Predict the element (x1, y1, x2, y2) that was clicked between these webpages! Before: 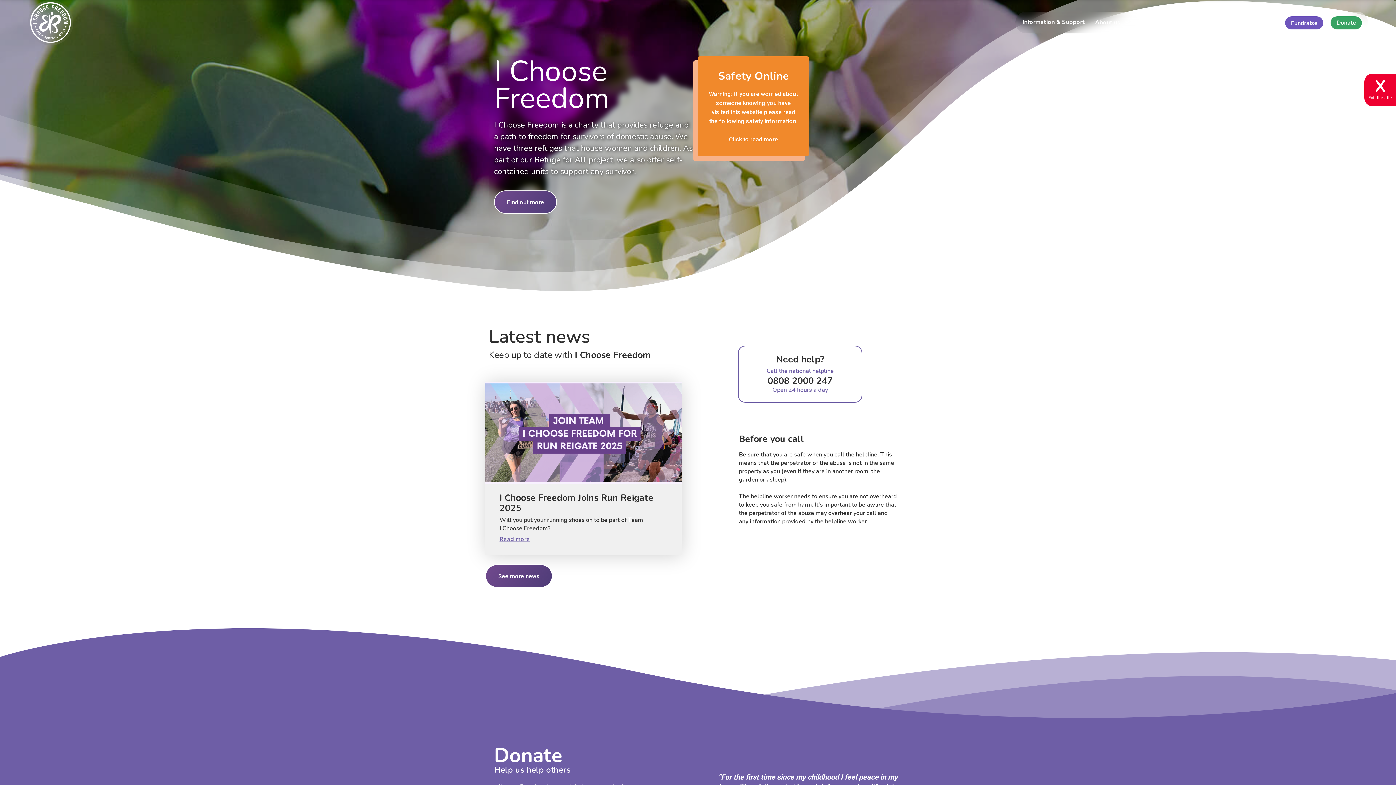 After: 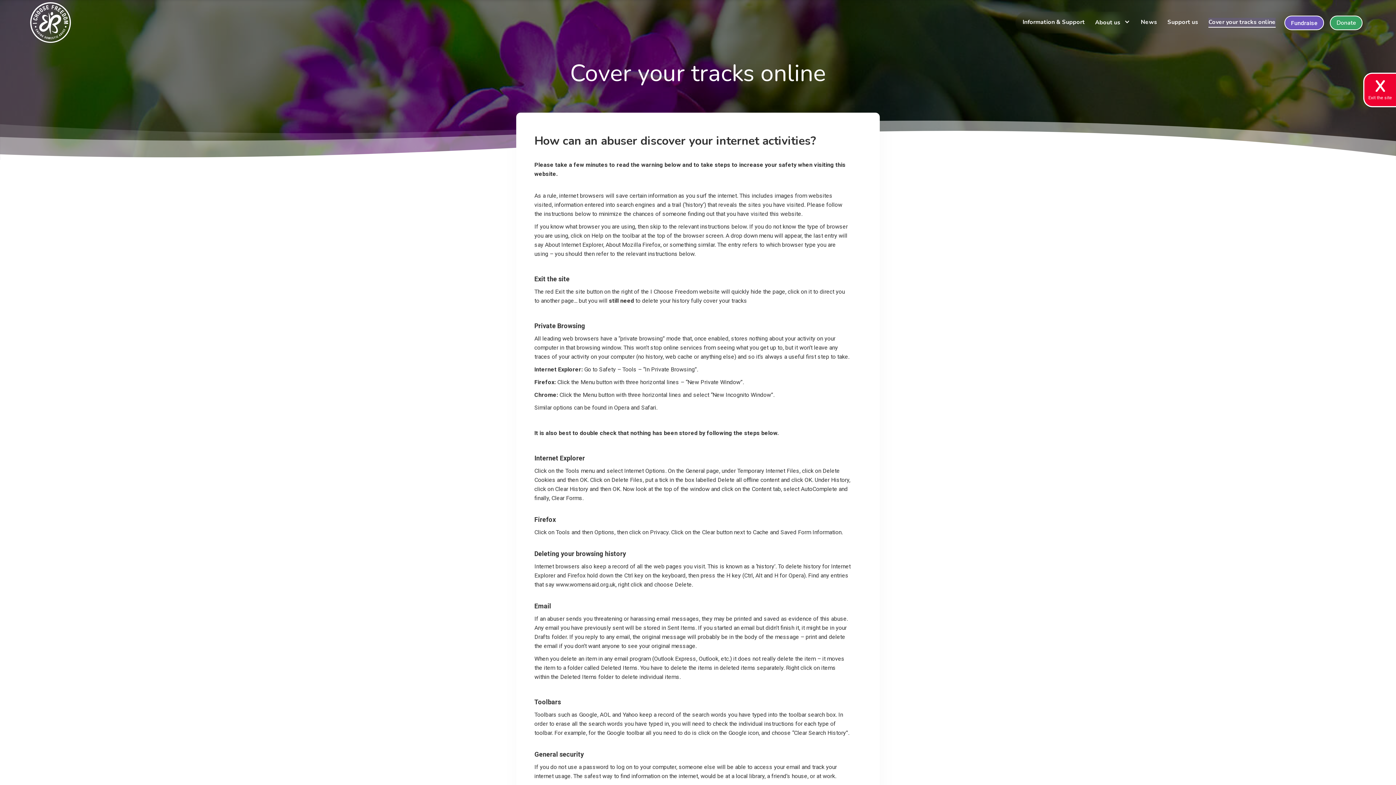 Action: label: Safety Online
Warning: if you are worried about someone knowing you have visited this website please read the following safety information.

Click to read more bbox: (698, 56, 809, 156)